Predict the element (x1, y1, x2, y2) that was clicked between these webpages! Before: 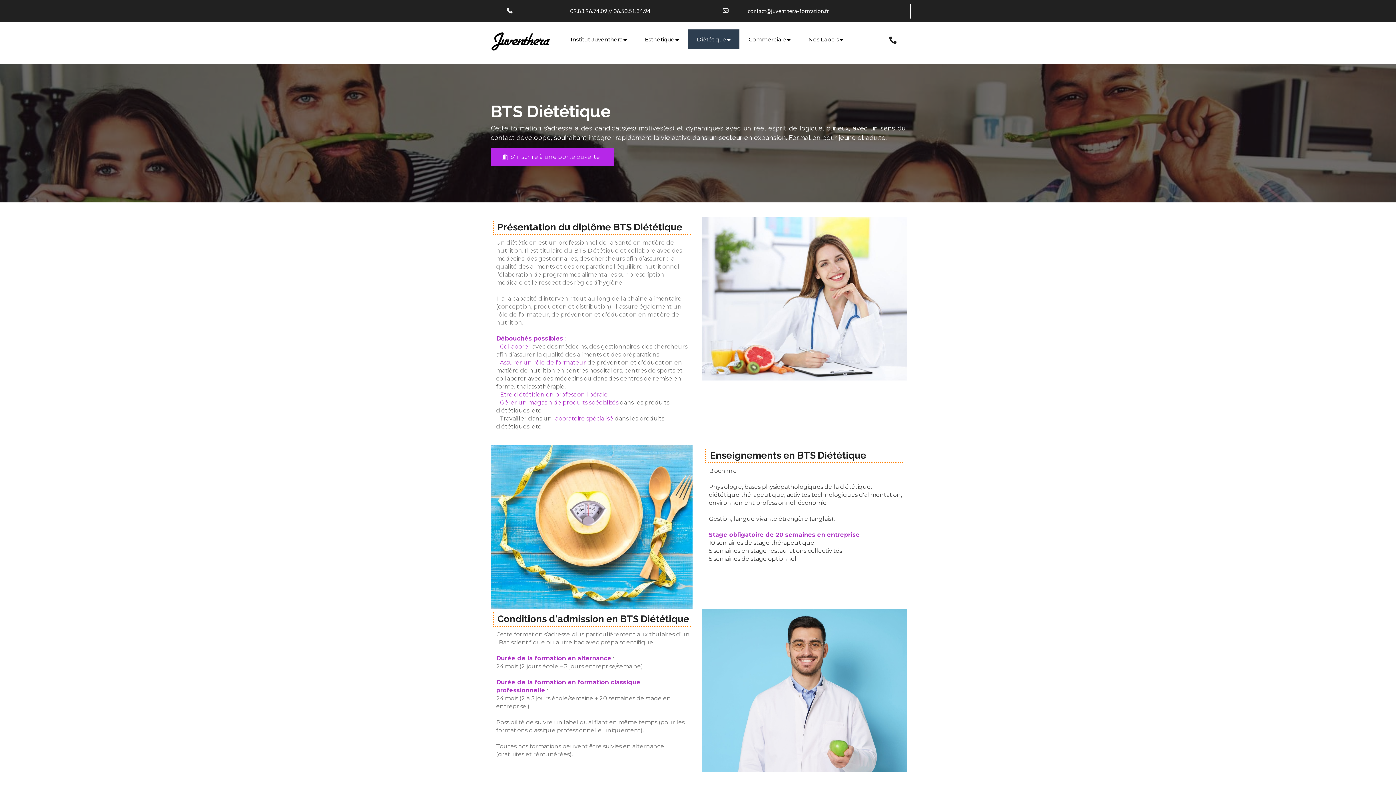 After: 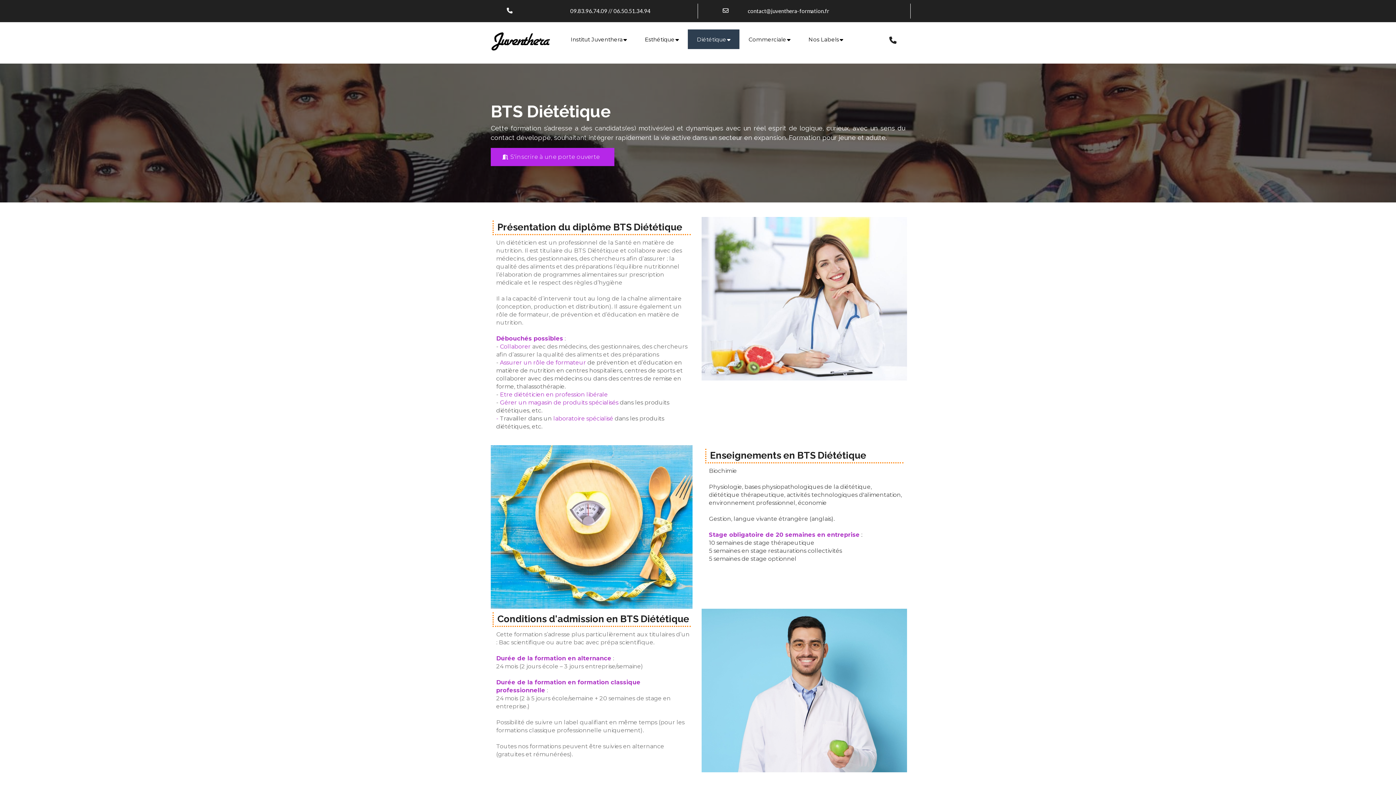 Action: bbox: (889, 36, 896, 44)